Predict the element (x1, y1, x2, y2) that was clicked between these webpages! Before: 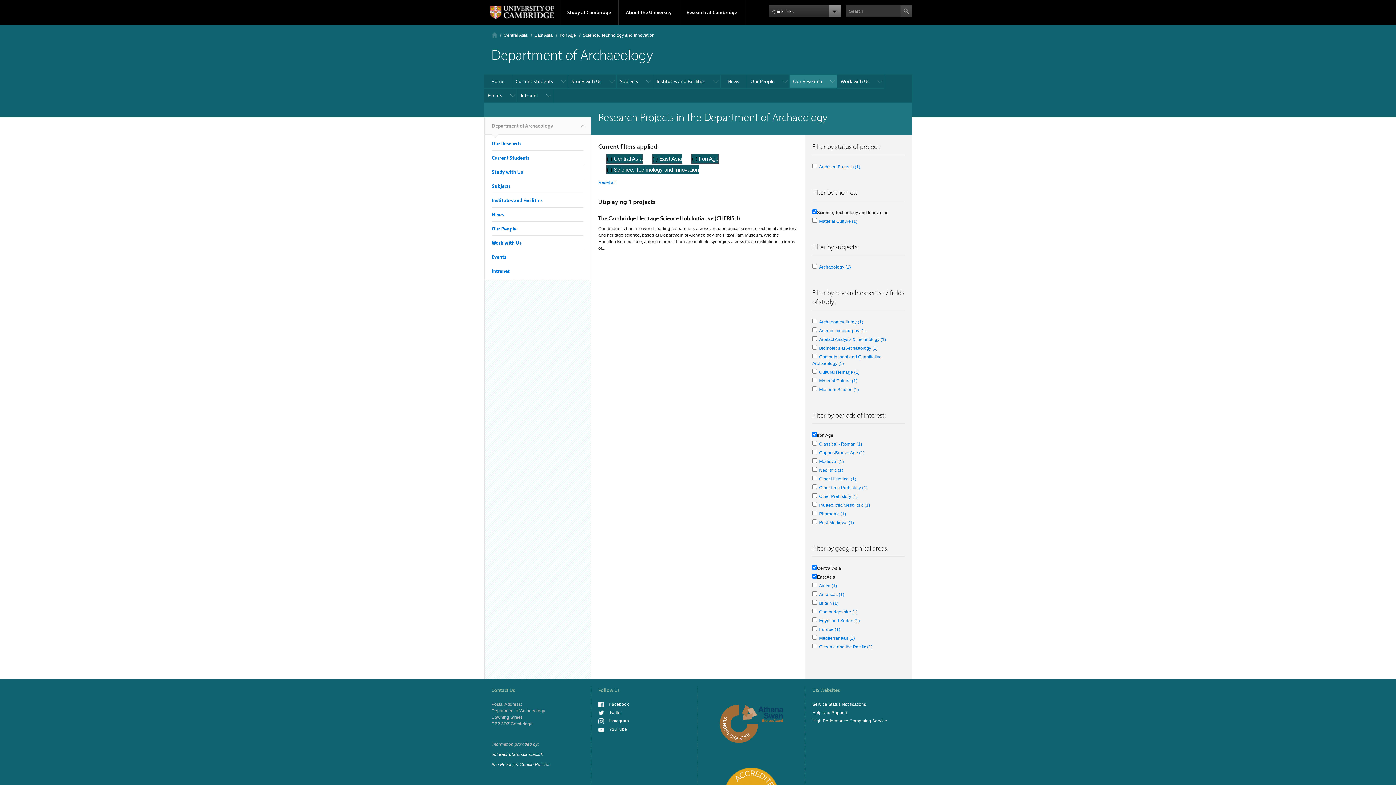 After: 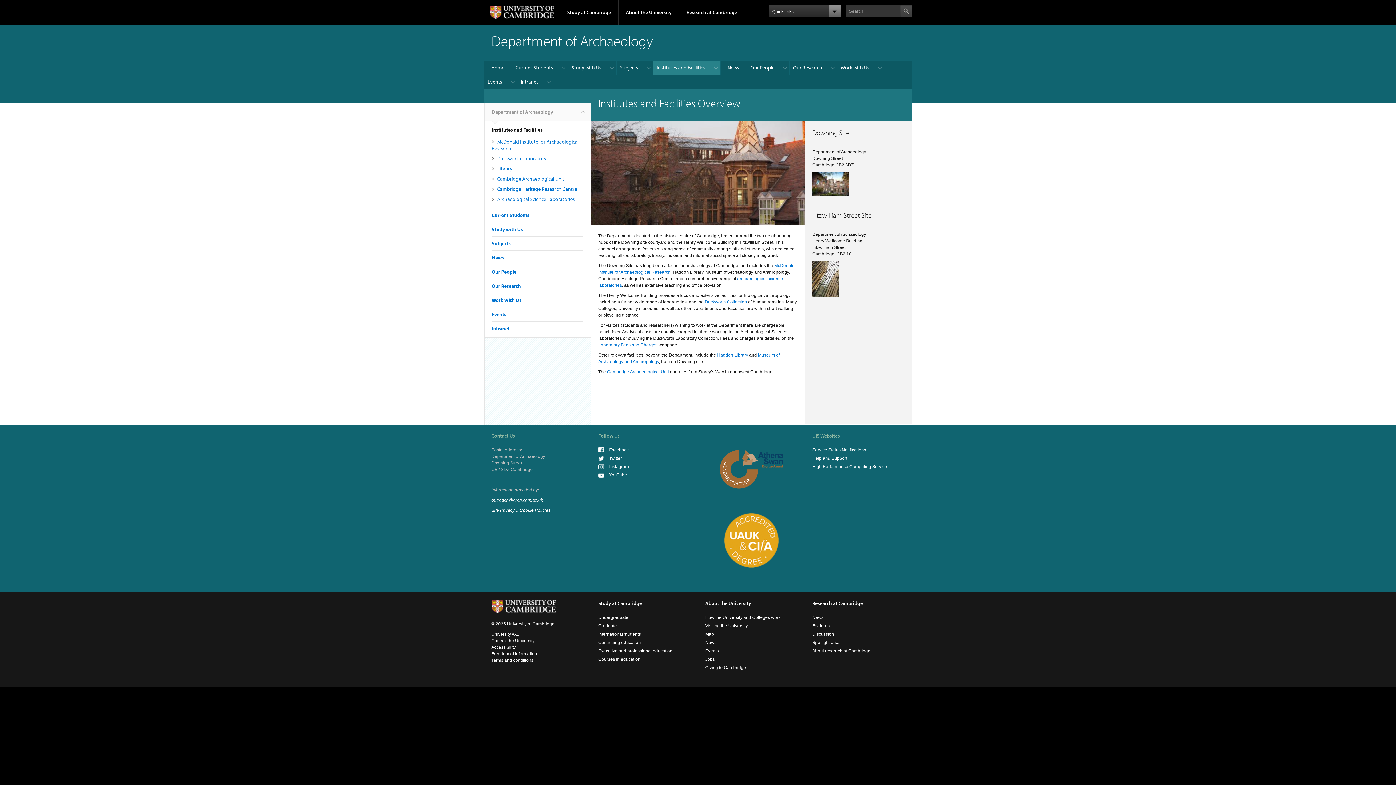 Action: label: Institutes and Facilities bbox: (491, 197, 542, 203)